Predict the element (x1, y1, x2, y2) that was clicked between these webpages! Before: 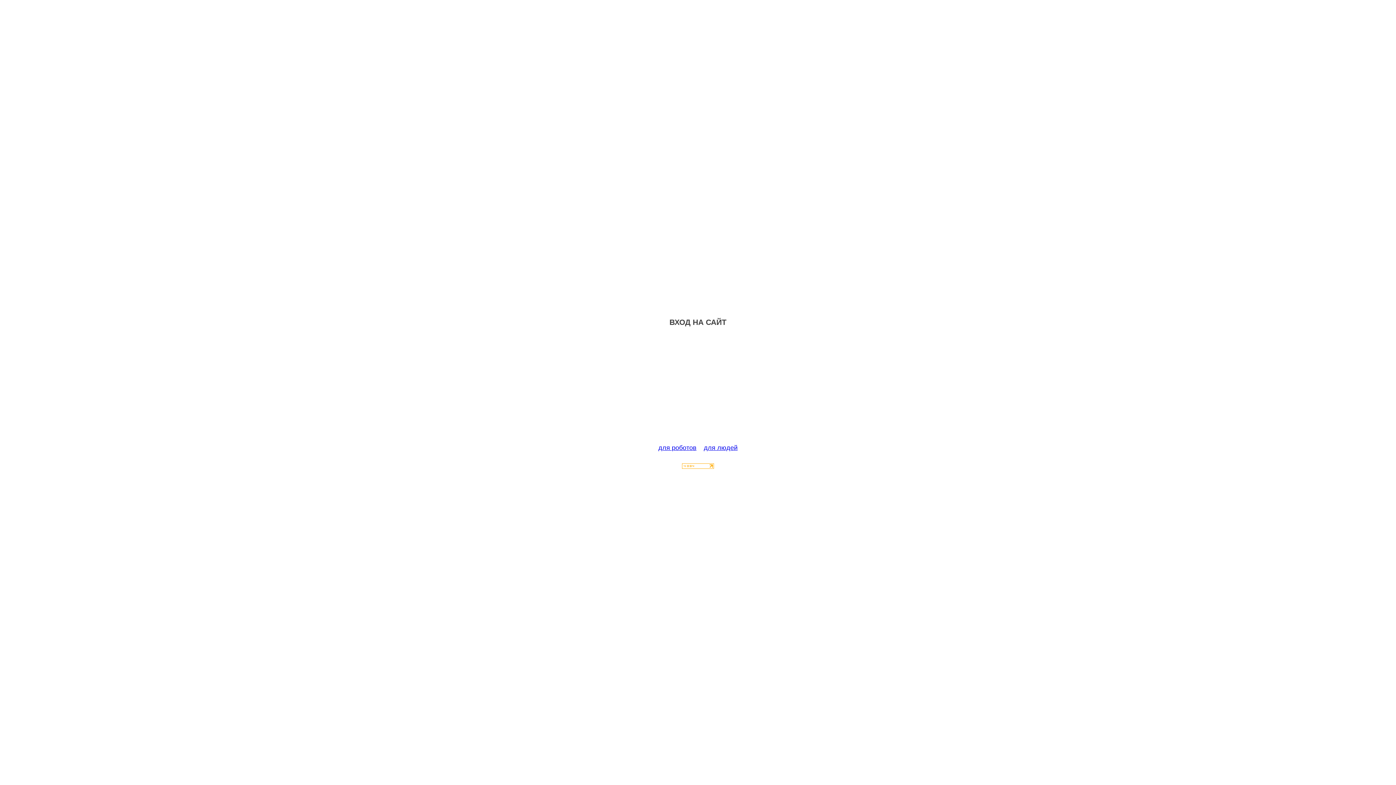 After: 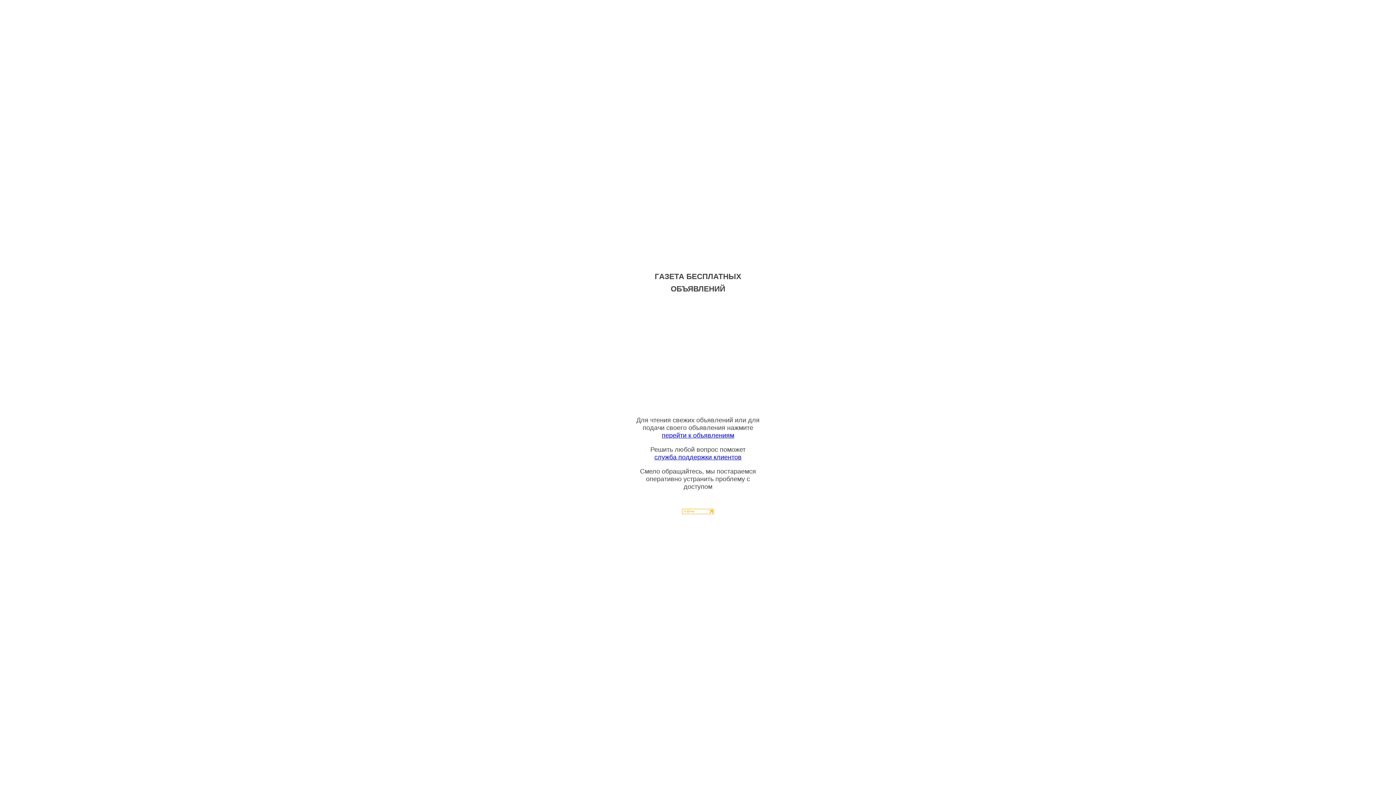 Action: bbox: (704, 444, 737, 451) label: для людей